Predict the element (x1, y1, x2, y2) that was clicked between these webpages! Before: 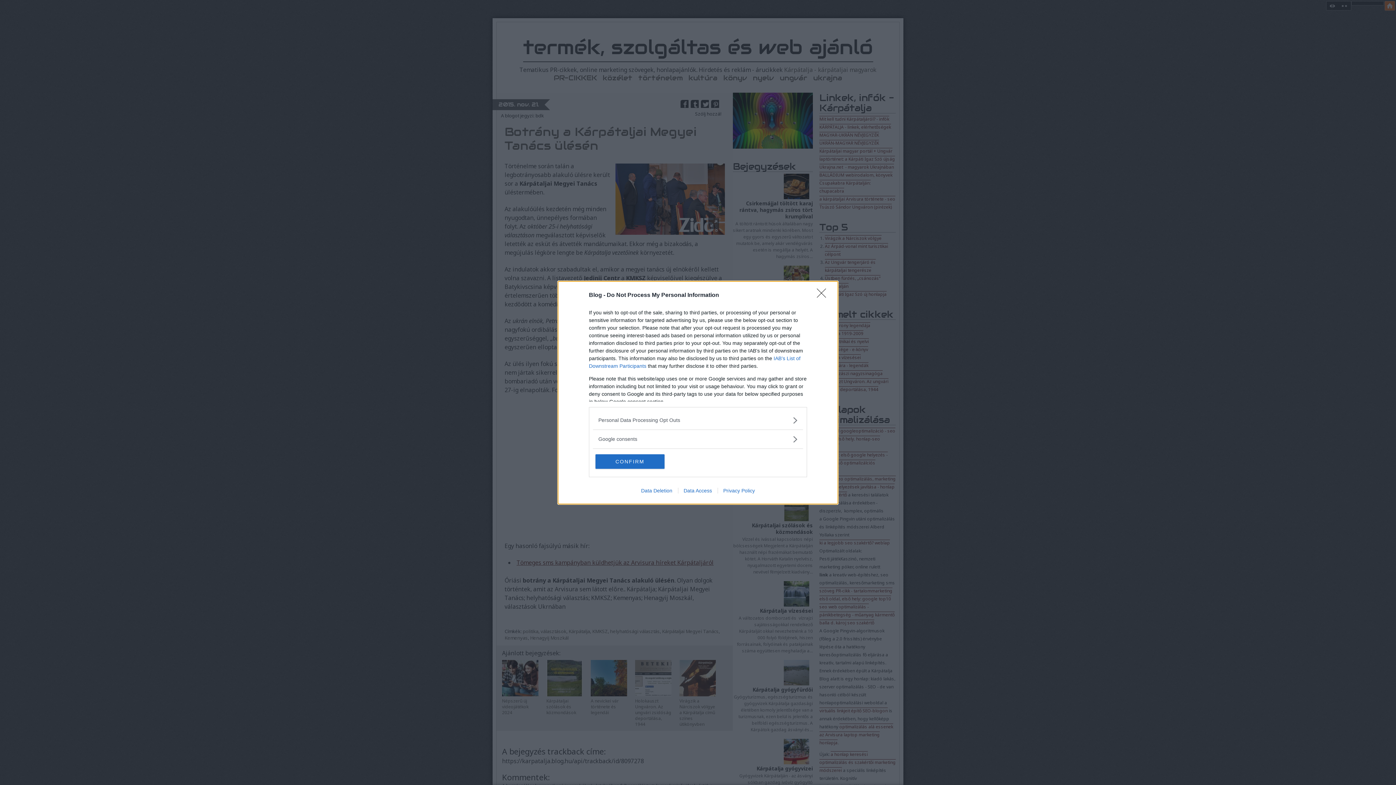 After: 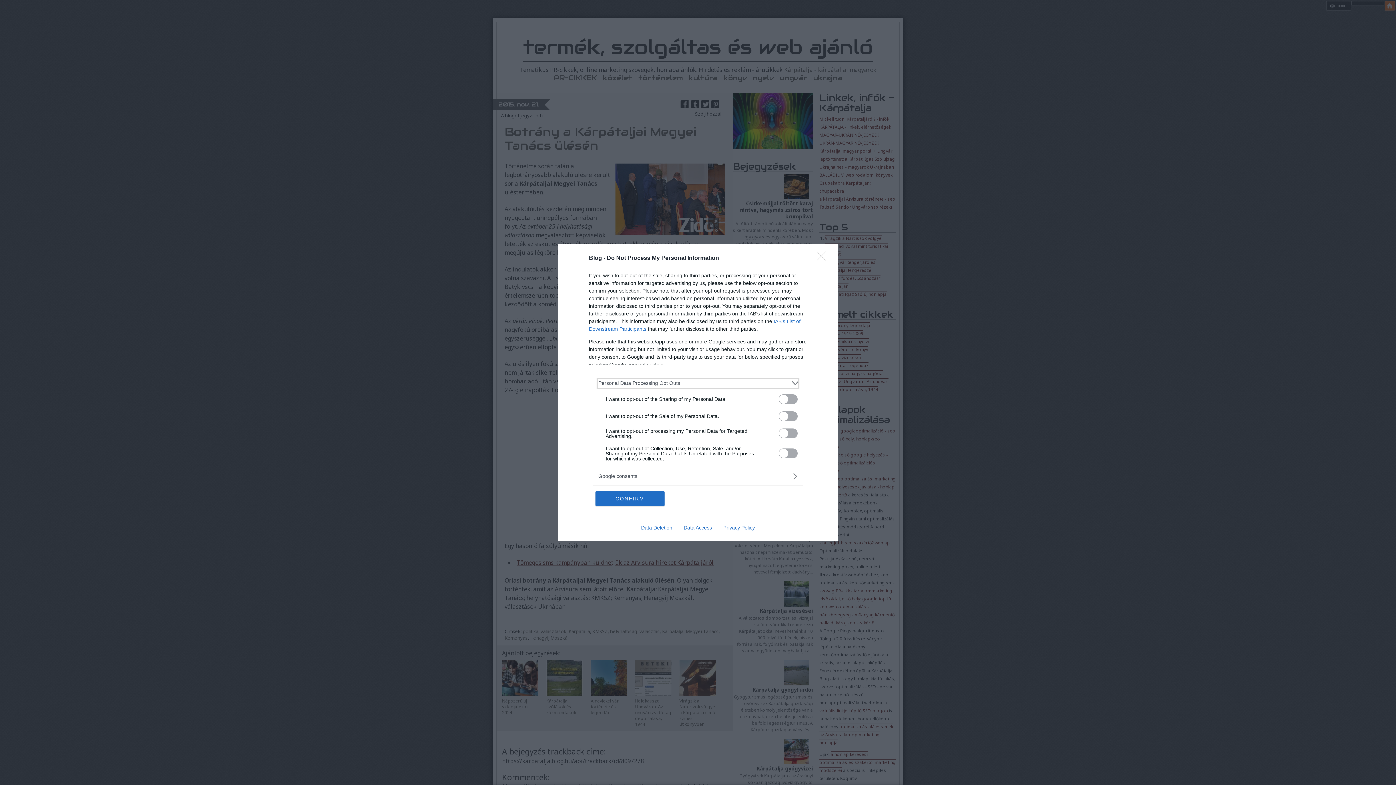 Action: label: Opt-Outs bbox: (598, 416, 797, 424)